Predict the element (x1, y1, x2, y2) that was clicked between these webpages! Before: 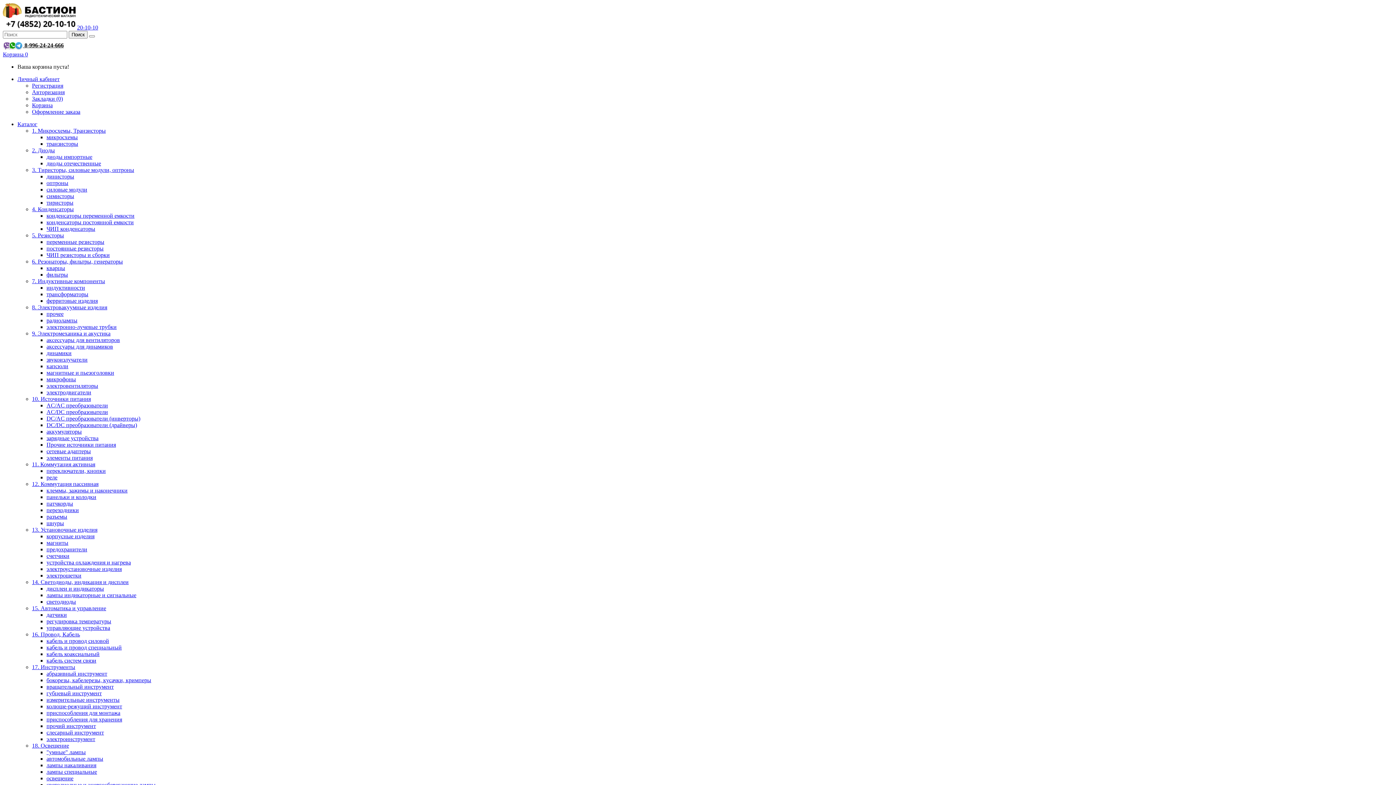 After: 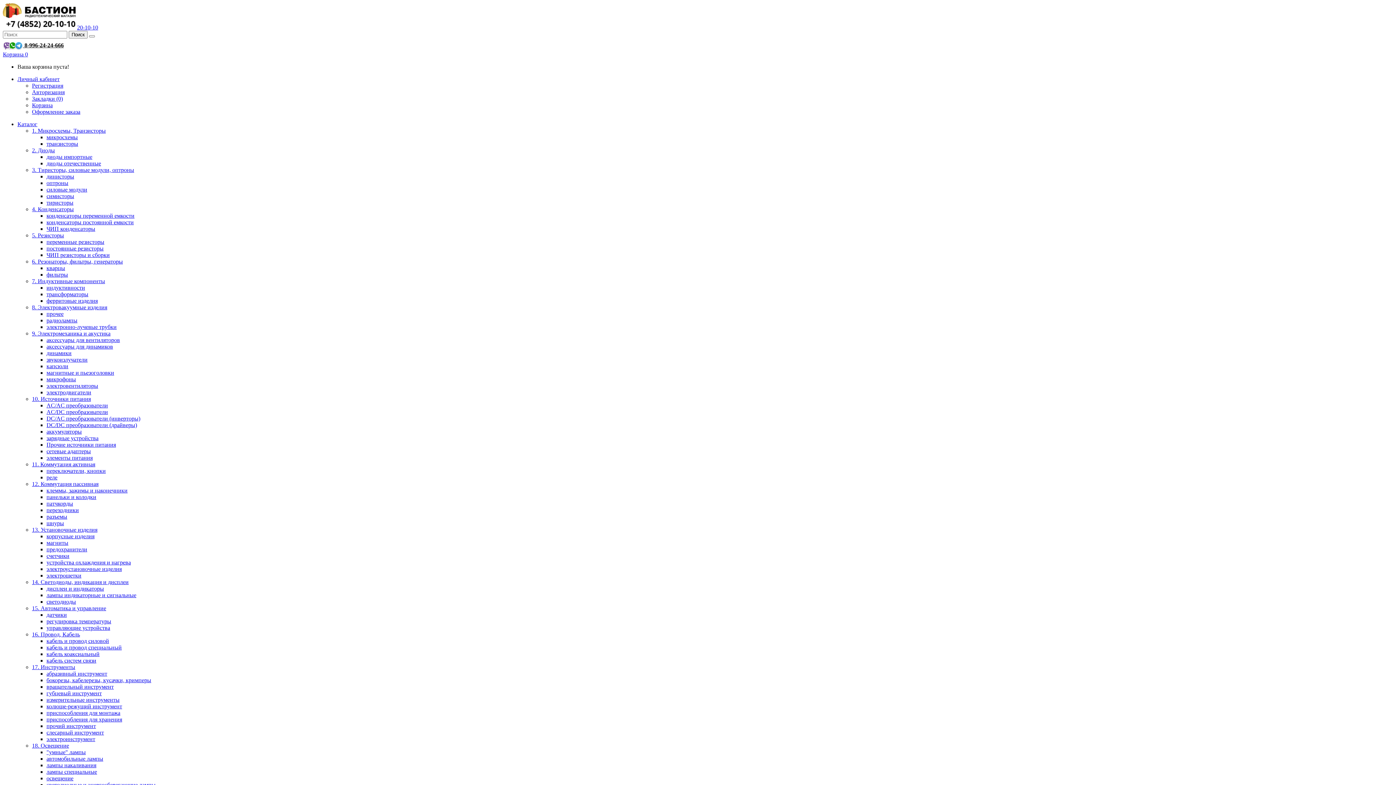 Action: label: Каталог bbox: (17, 121, 37, 127)